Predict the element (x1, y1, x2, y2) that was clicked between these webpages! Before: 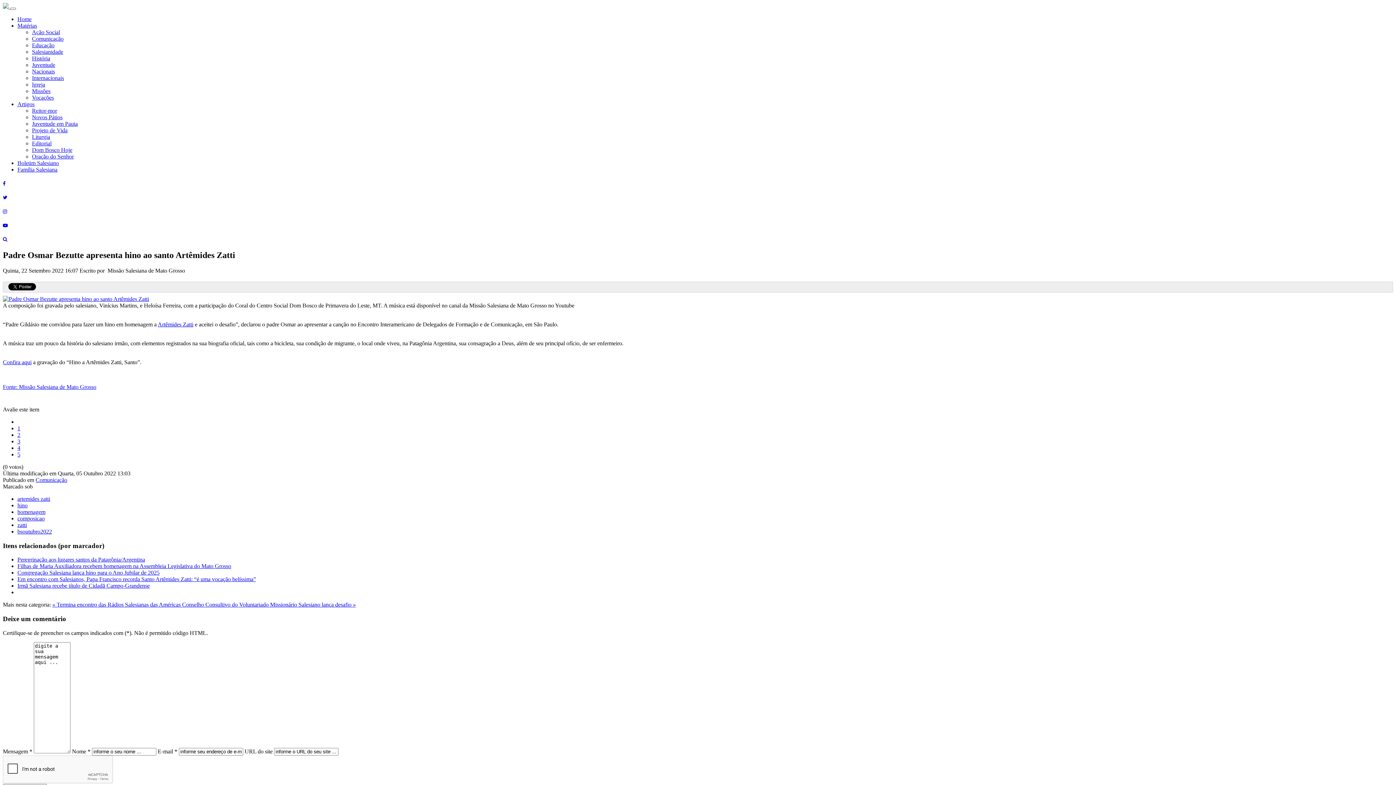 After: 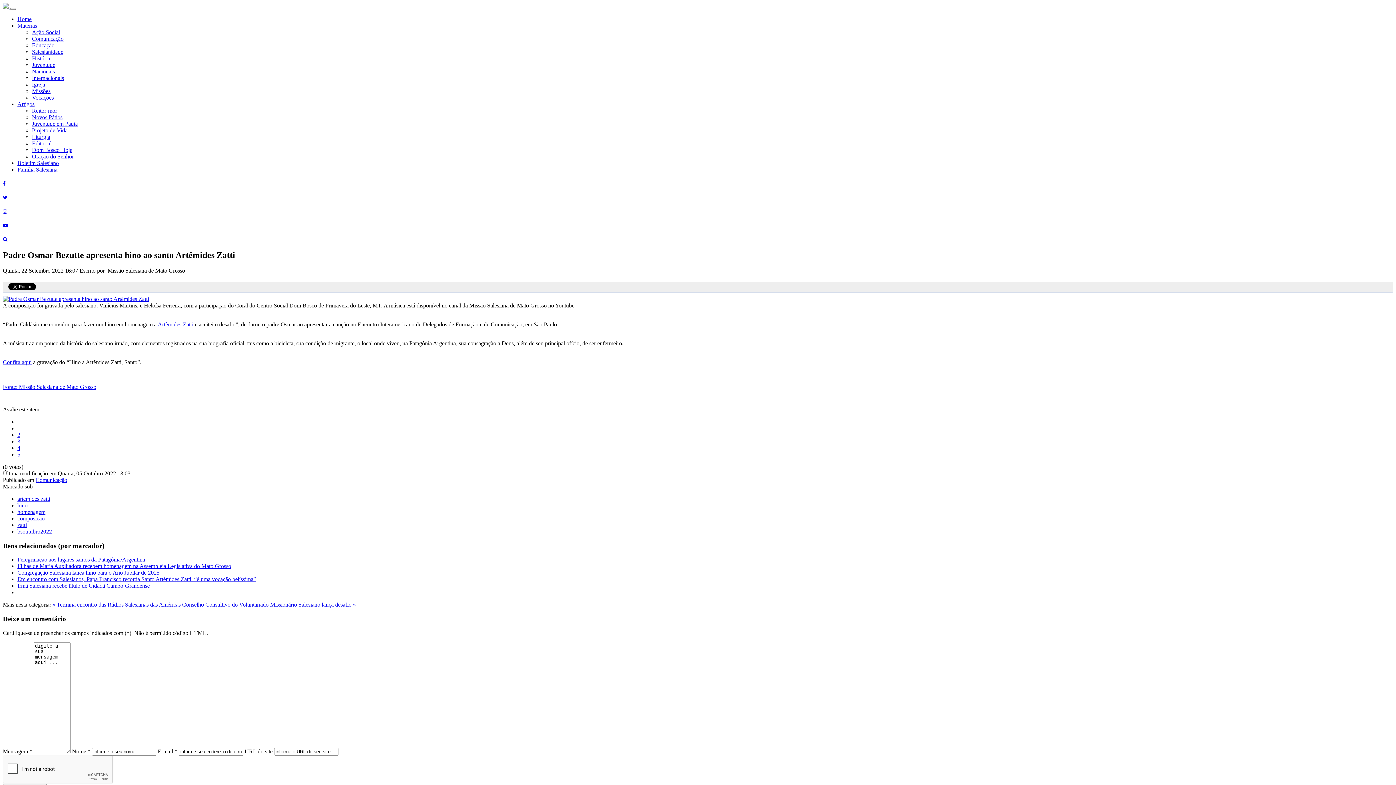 Action: bbox: (17, 438, 20, 444) label: 3